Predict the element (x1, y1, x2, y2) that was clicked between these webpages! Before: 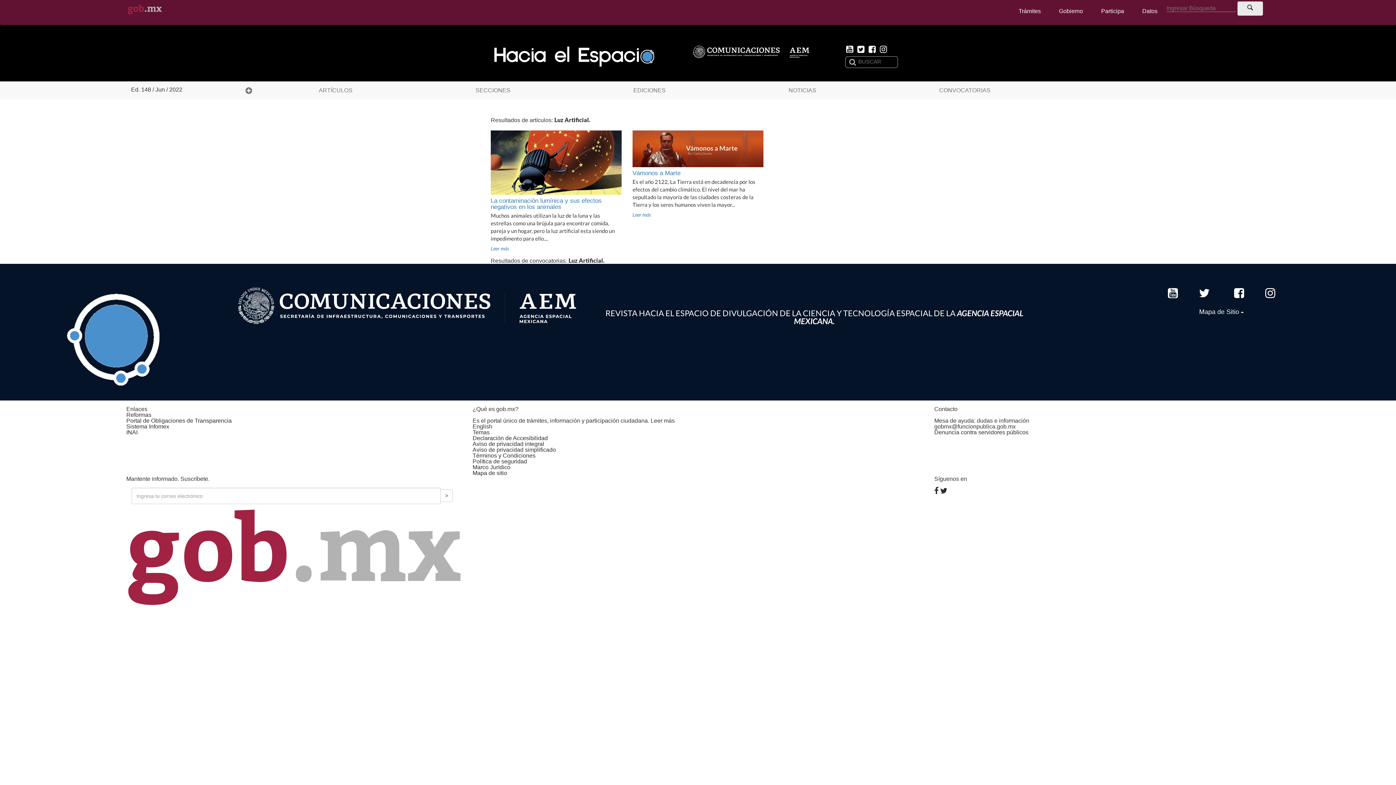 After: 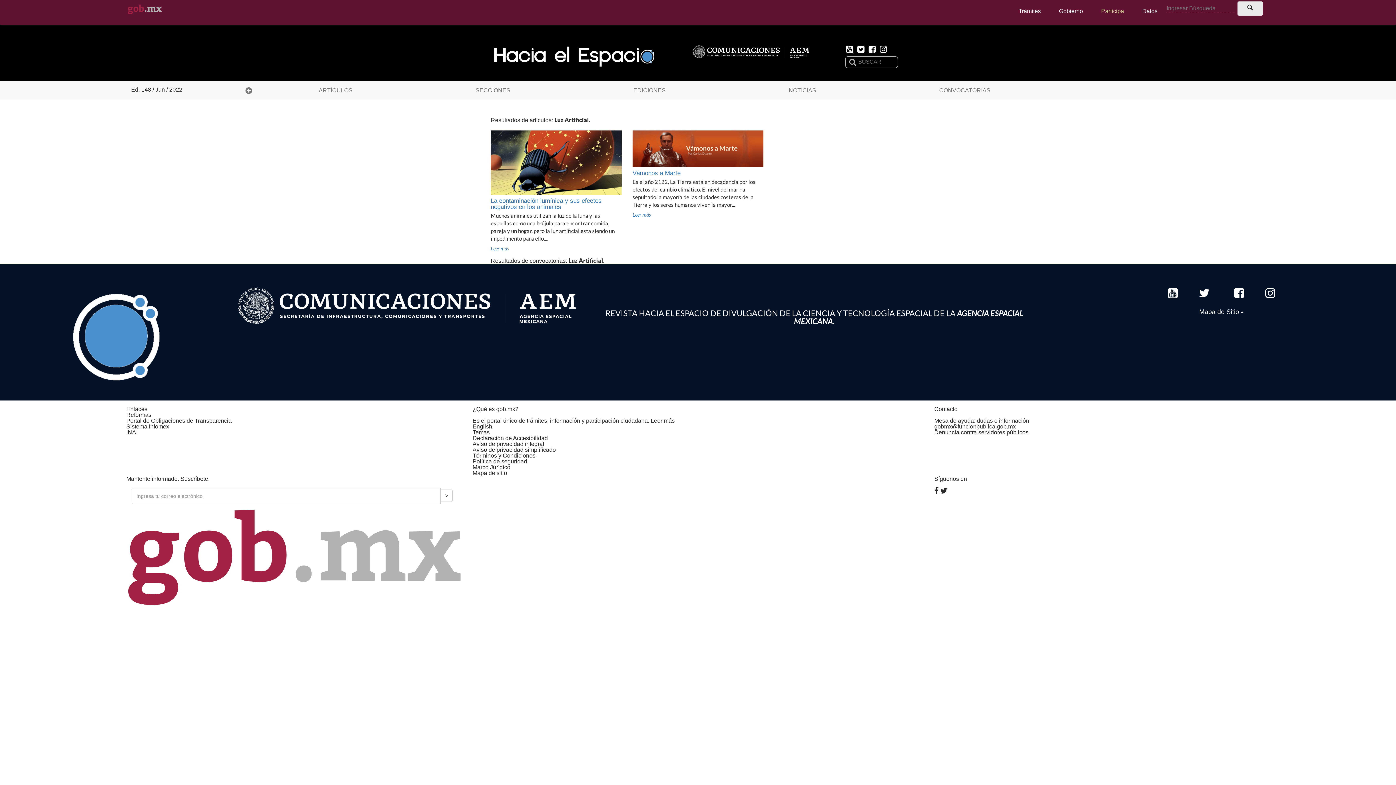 Action: label: Participa bbox: (1092, -1, 1133, 24)